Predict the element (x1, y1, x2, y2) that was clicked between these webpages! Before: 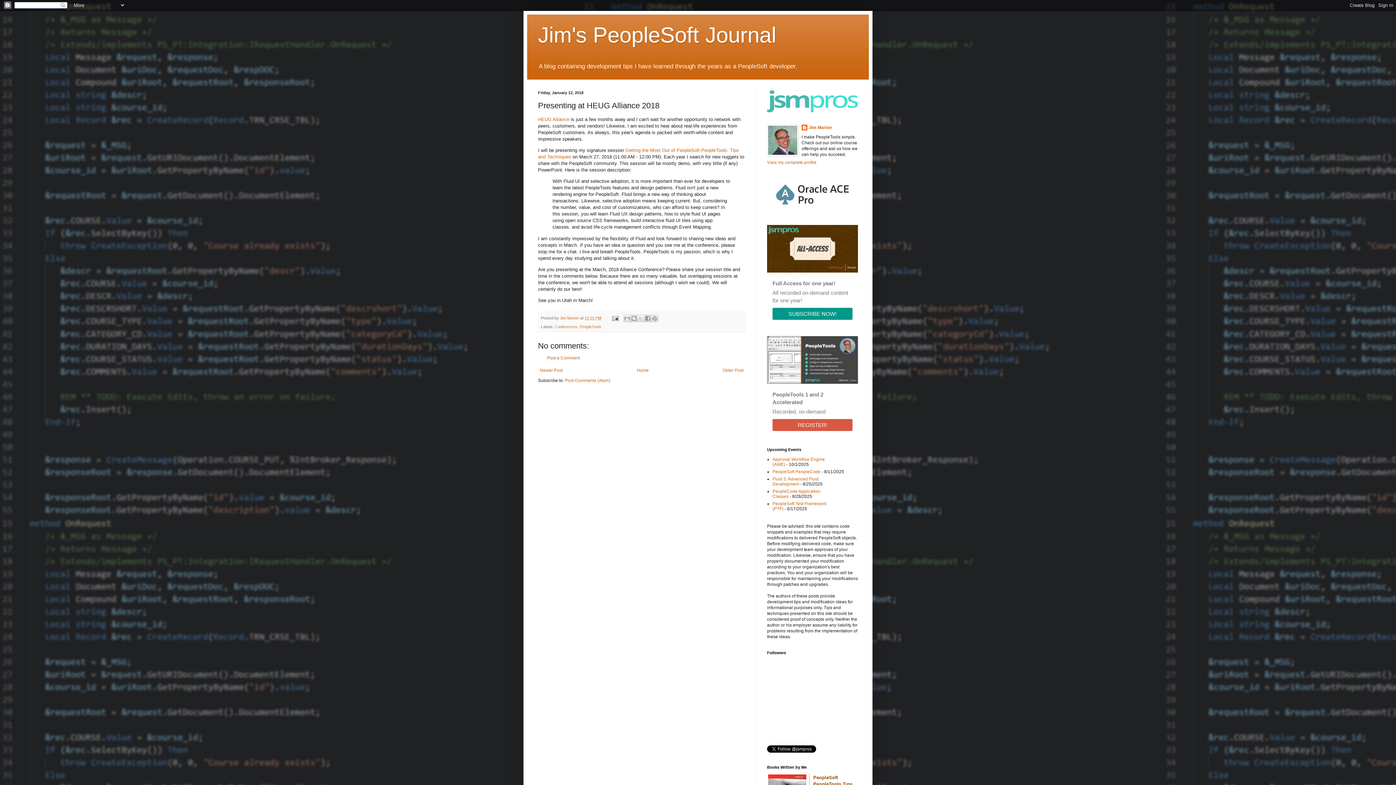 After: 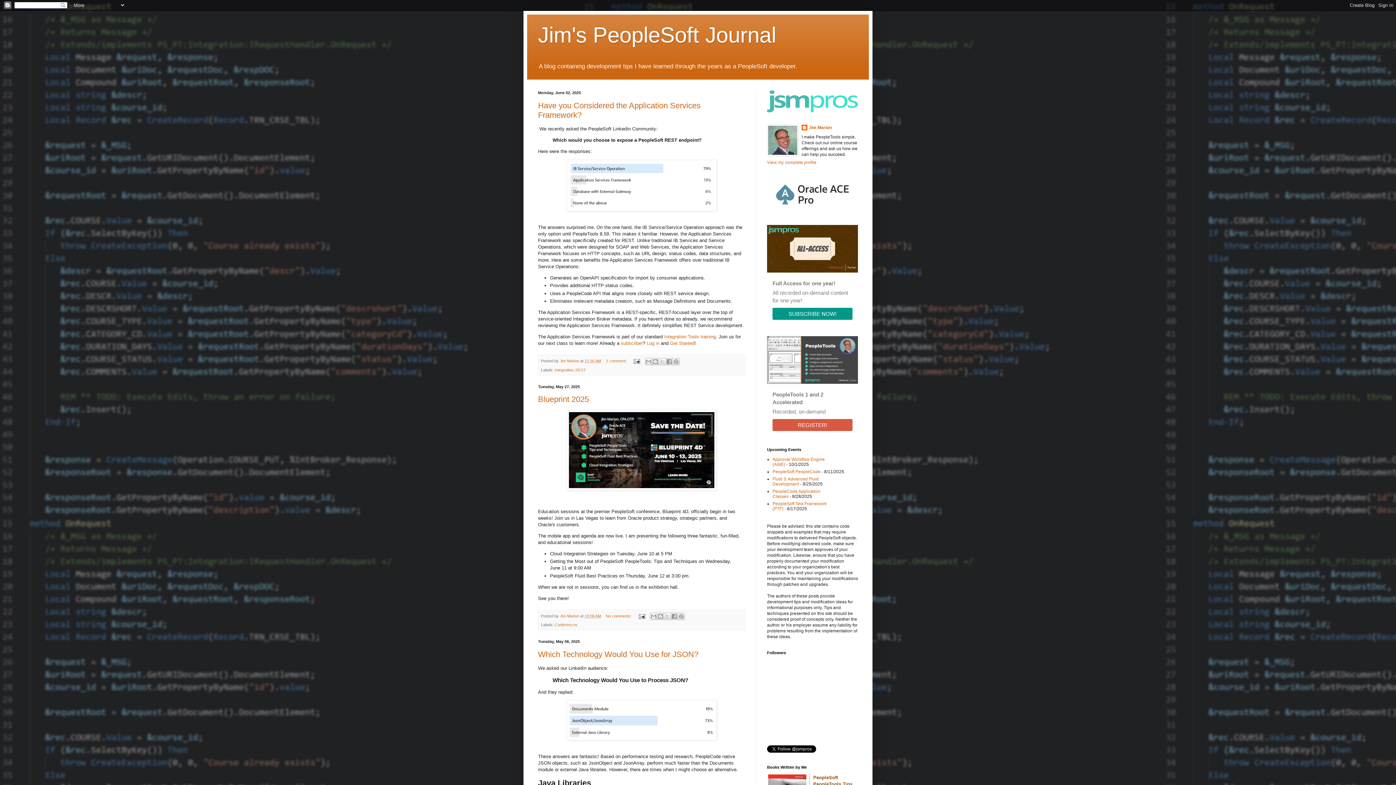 Action: bbox: (538, 22, 776, 47) label: Jim's PeopleSoft Journal